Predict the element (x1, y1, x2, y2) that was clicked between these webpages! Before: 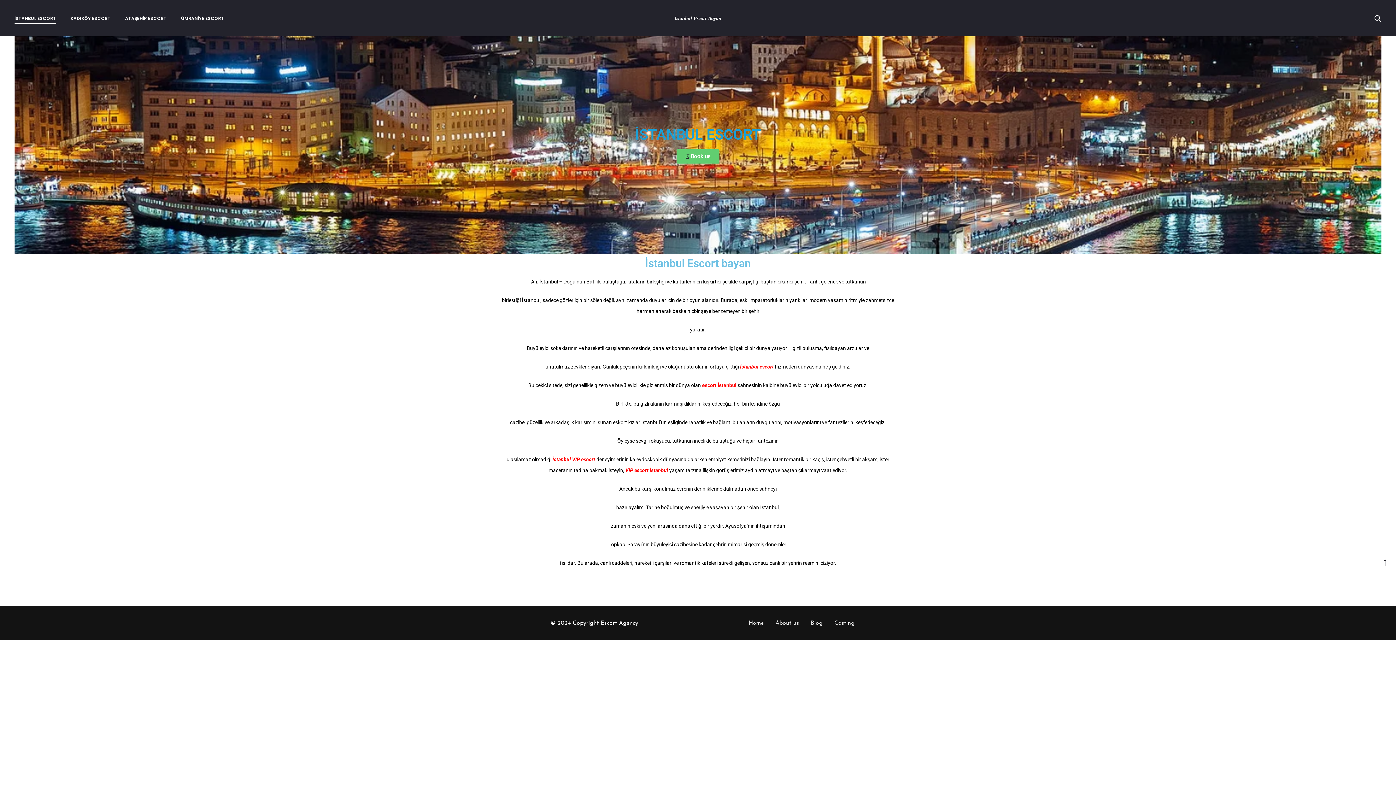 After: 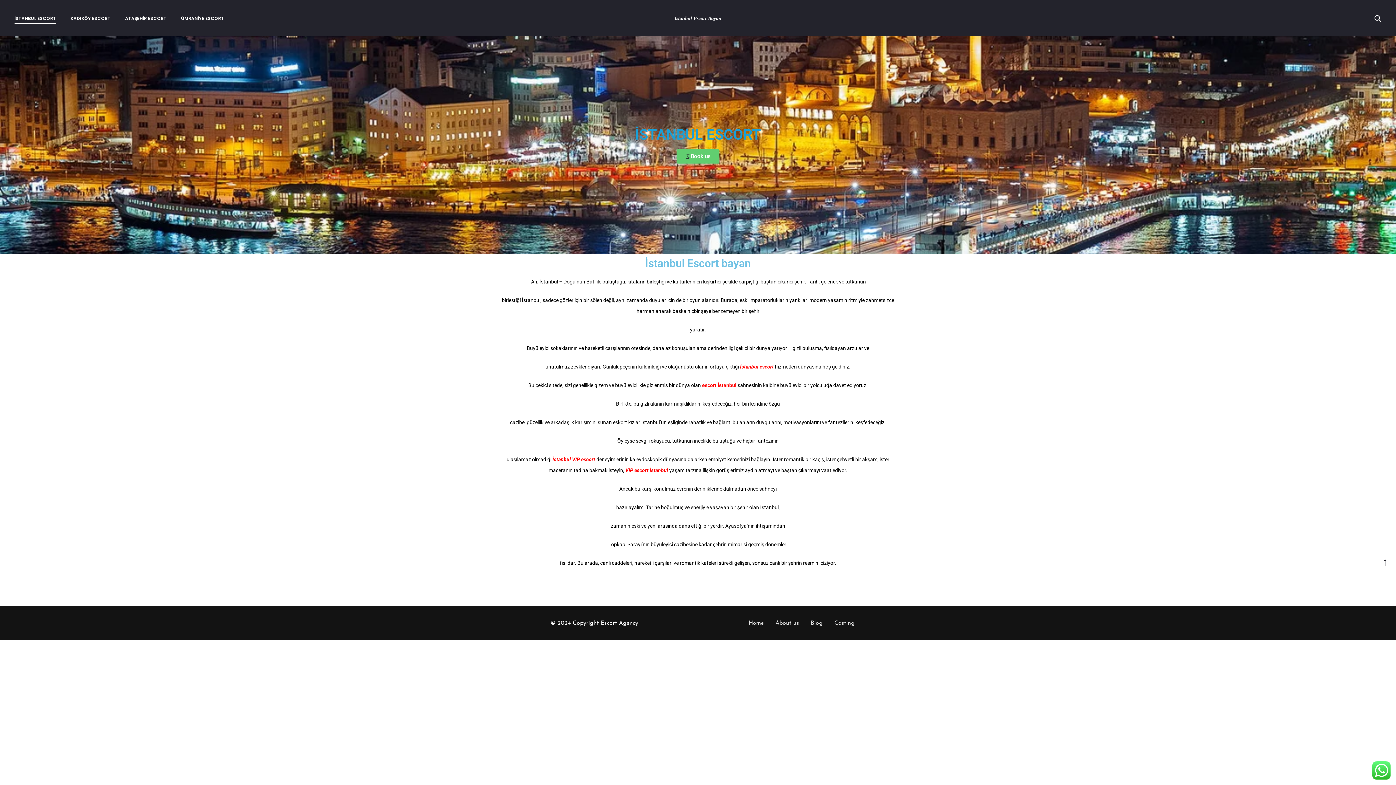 Action: bbox: (676, 149, 719, 163) label: Book us